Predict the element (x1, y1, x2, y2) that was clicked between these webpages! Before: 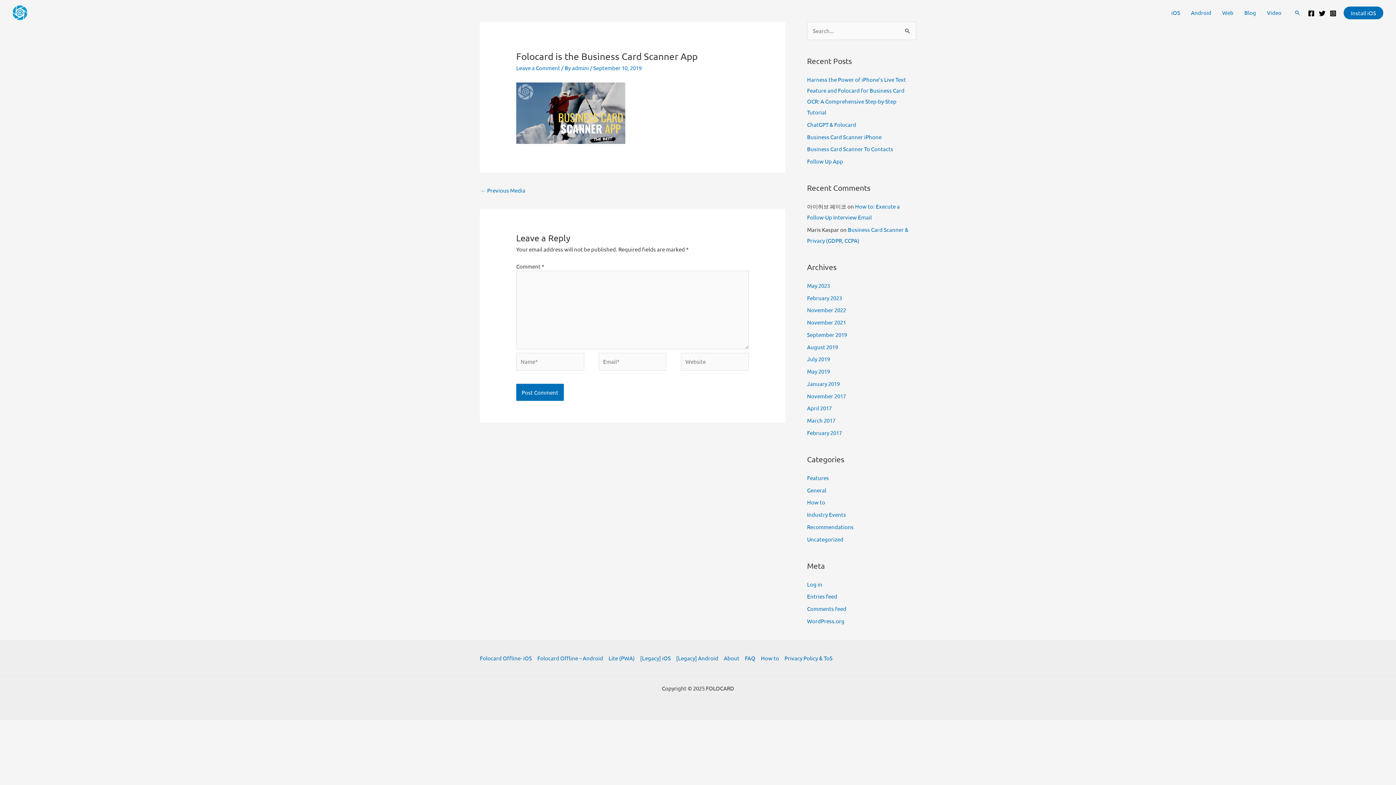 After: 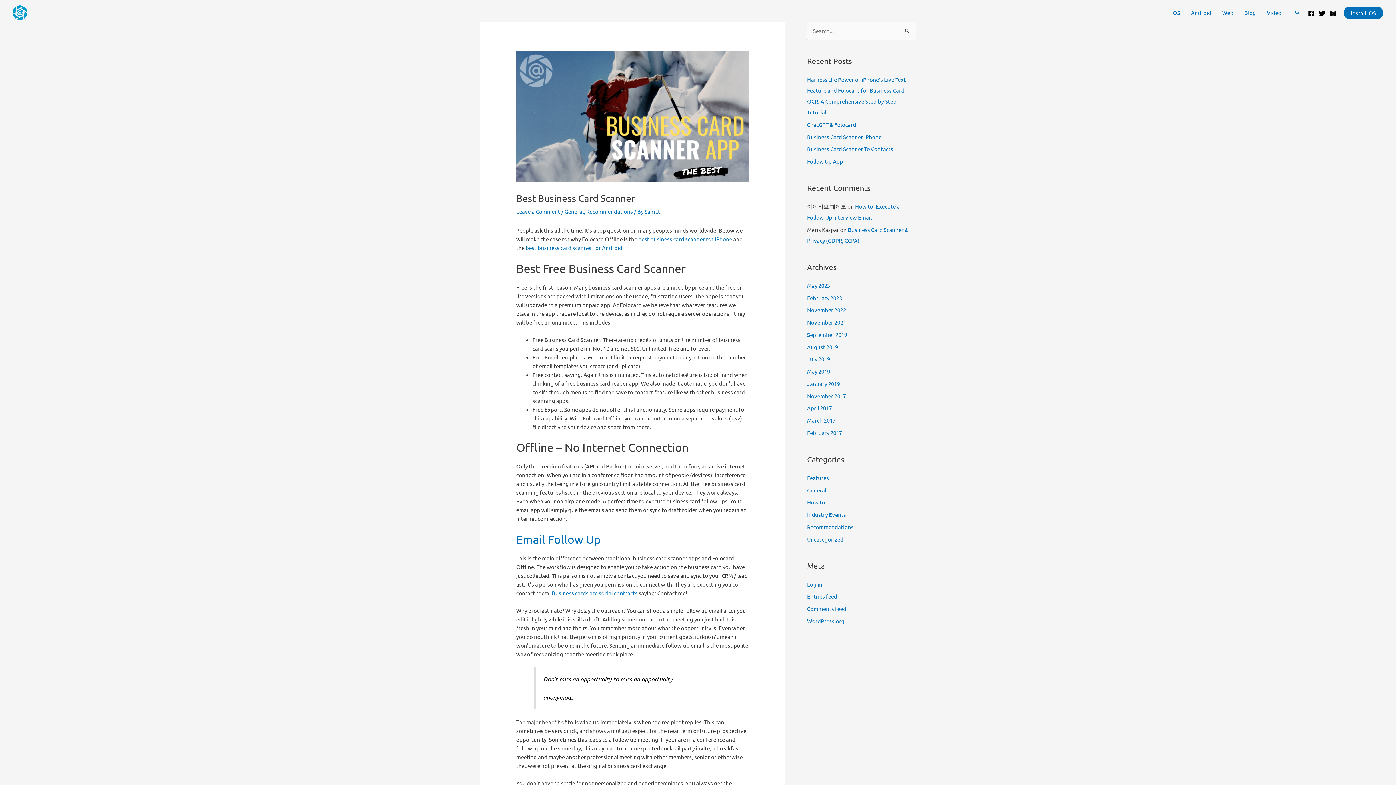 Action: label: ← Previous Media bbox: (480, 184, 525, 197)